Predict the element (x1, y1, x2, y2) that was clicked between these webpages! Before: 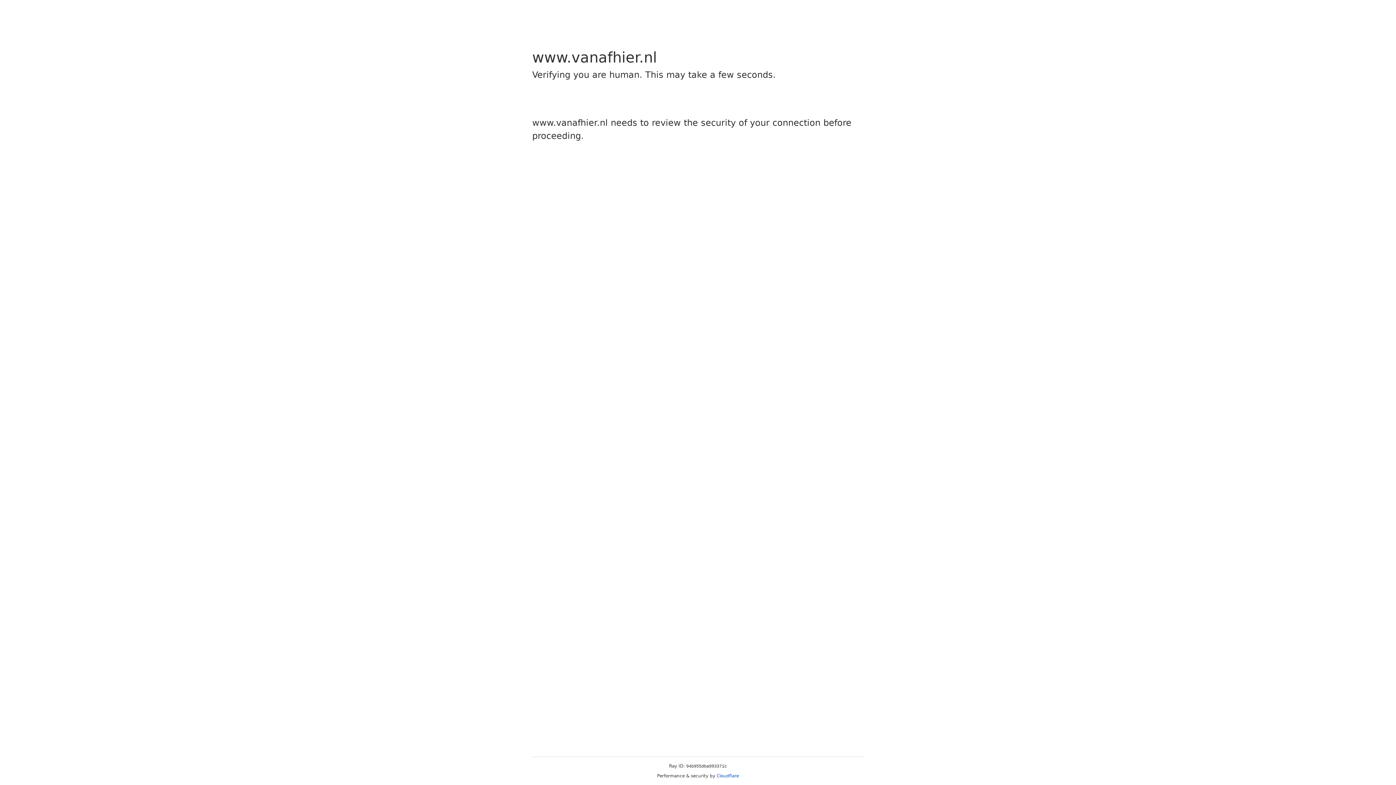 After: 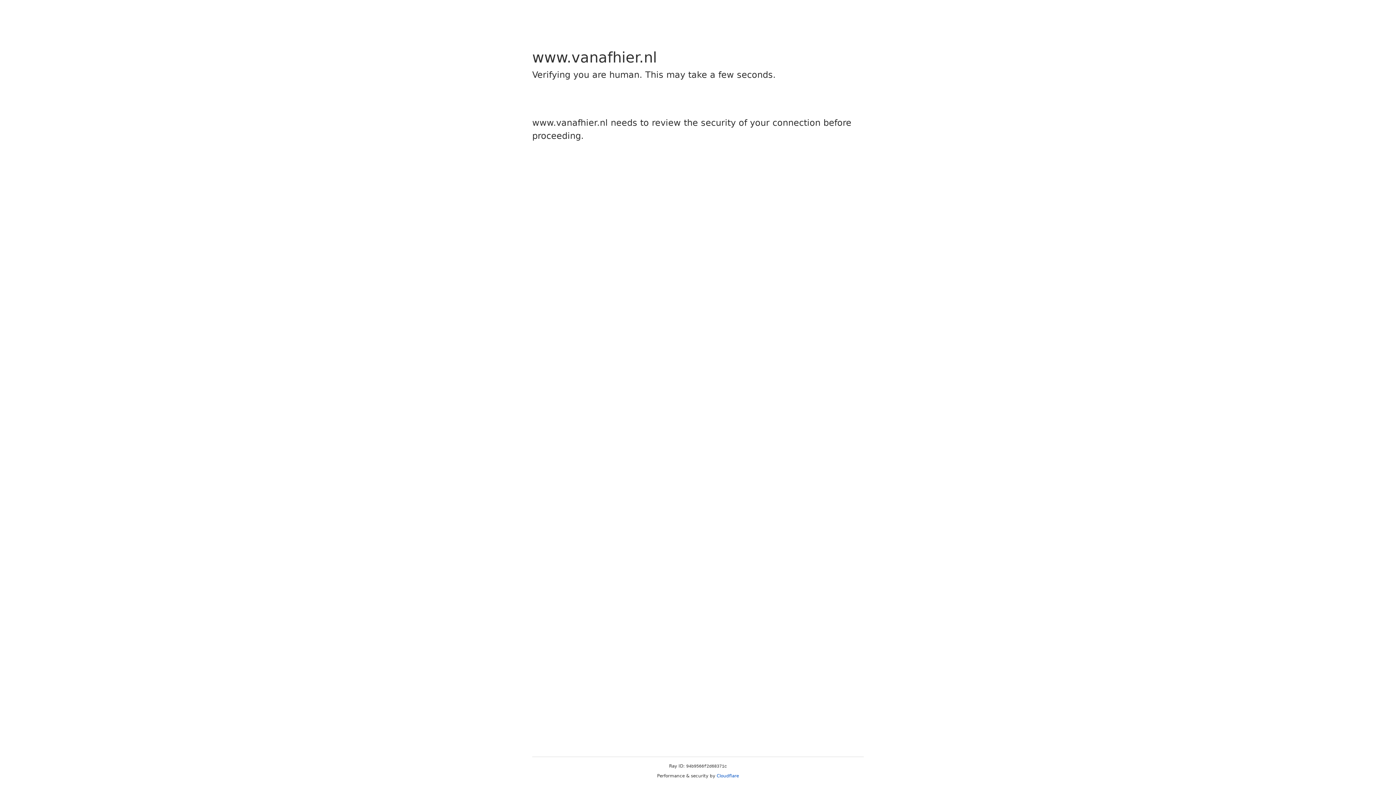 Action: bbox: (716, 773, 739, 778) label: Cloudflare